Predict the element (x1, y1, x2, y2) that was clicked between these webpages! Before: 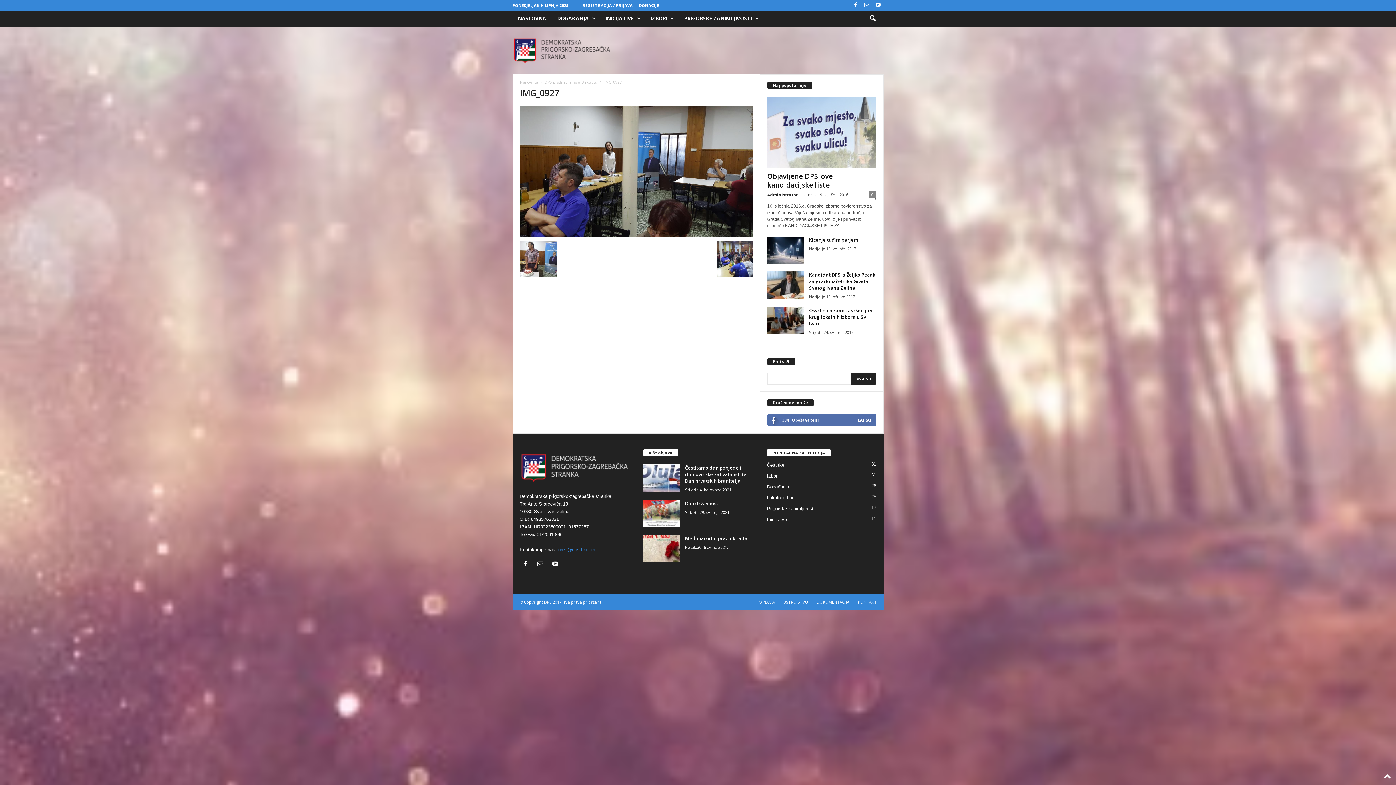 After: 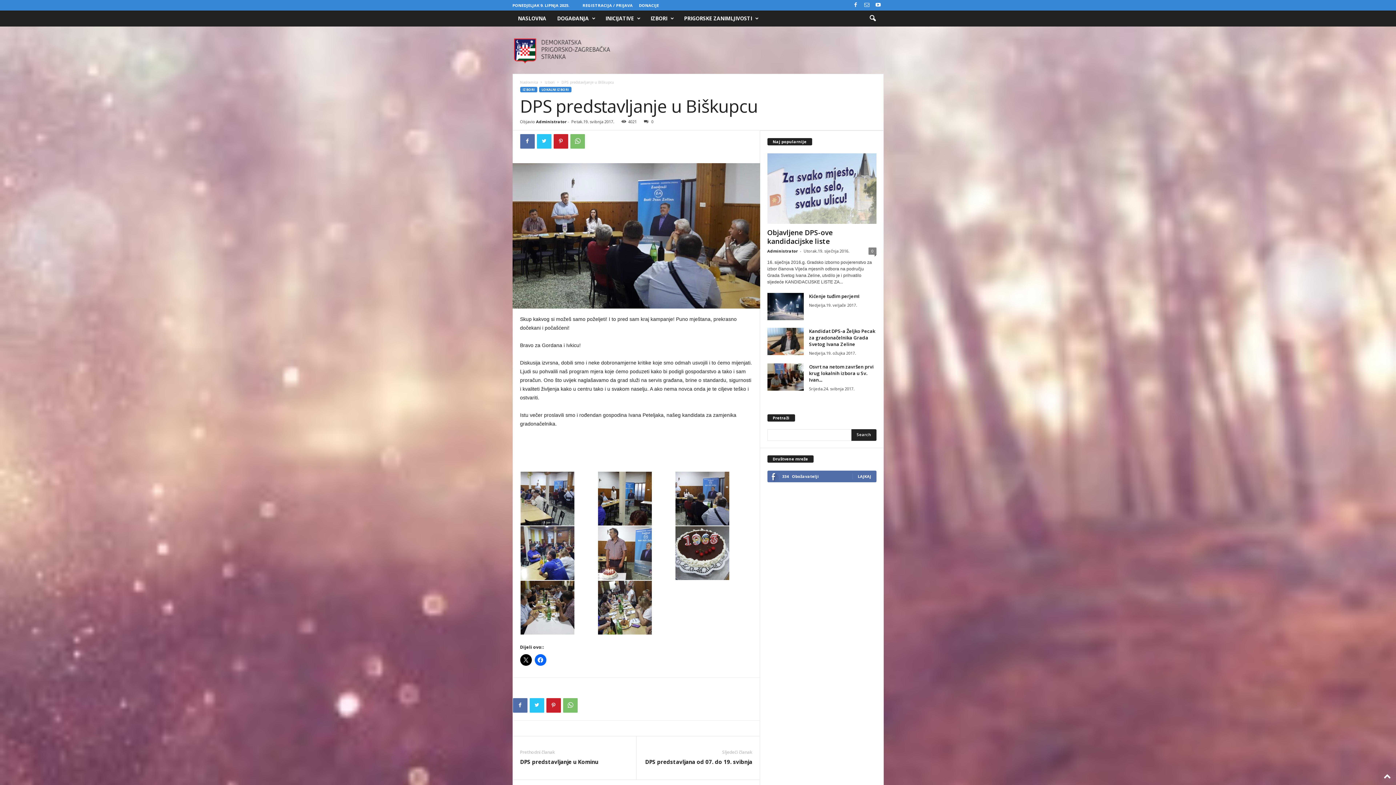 Action: label: DPS predstavljanje u Biškupcu bbox: (544, 79, 597, 84)